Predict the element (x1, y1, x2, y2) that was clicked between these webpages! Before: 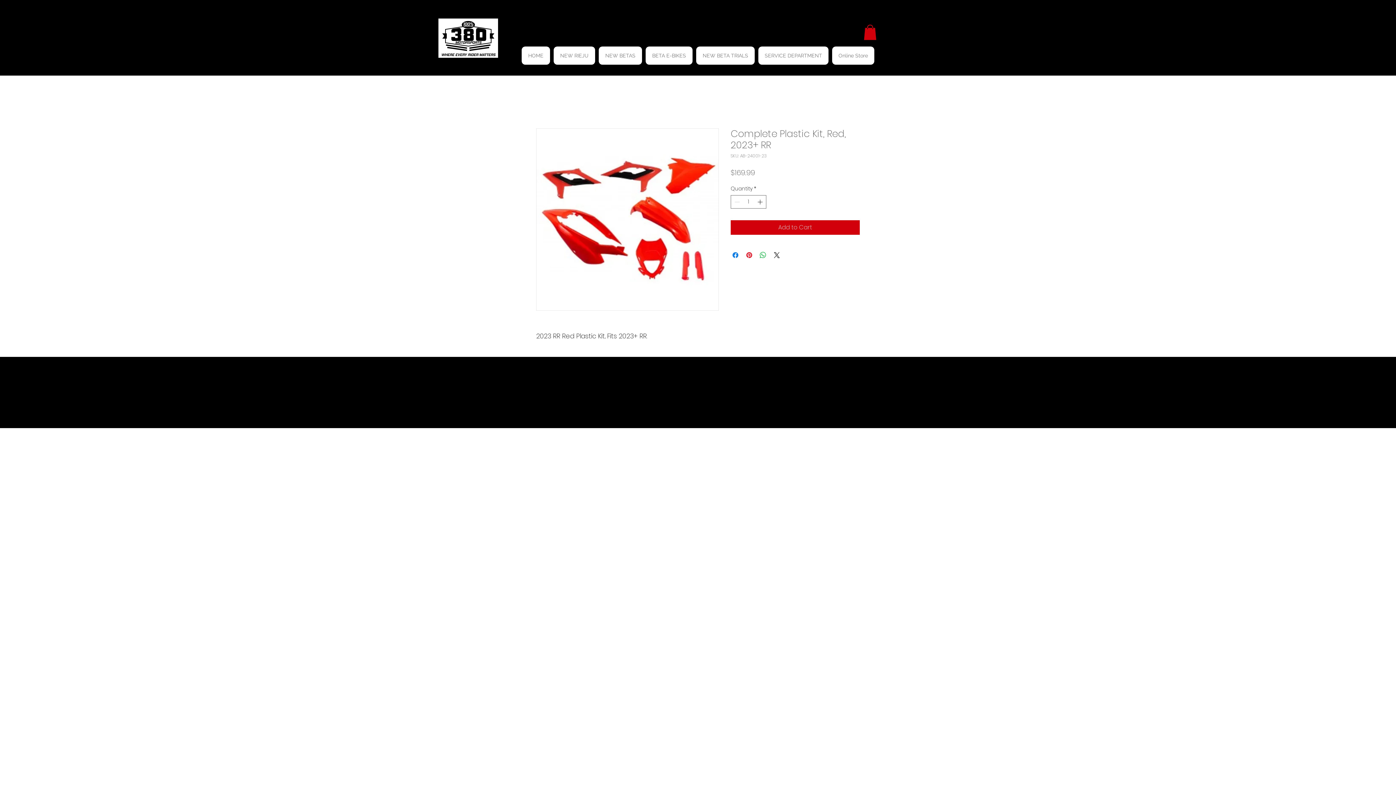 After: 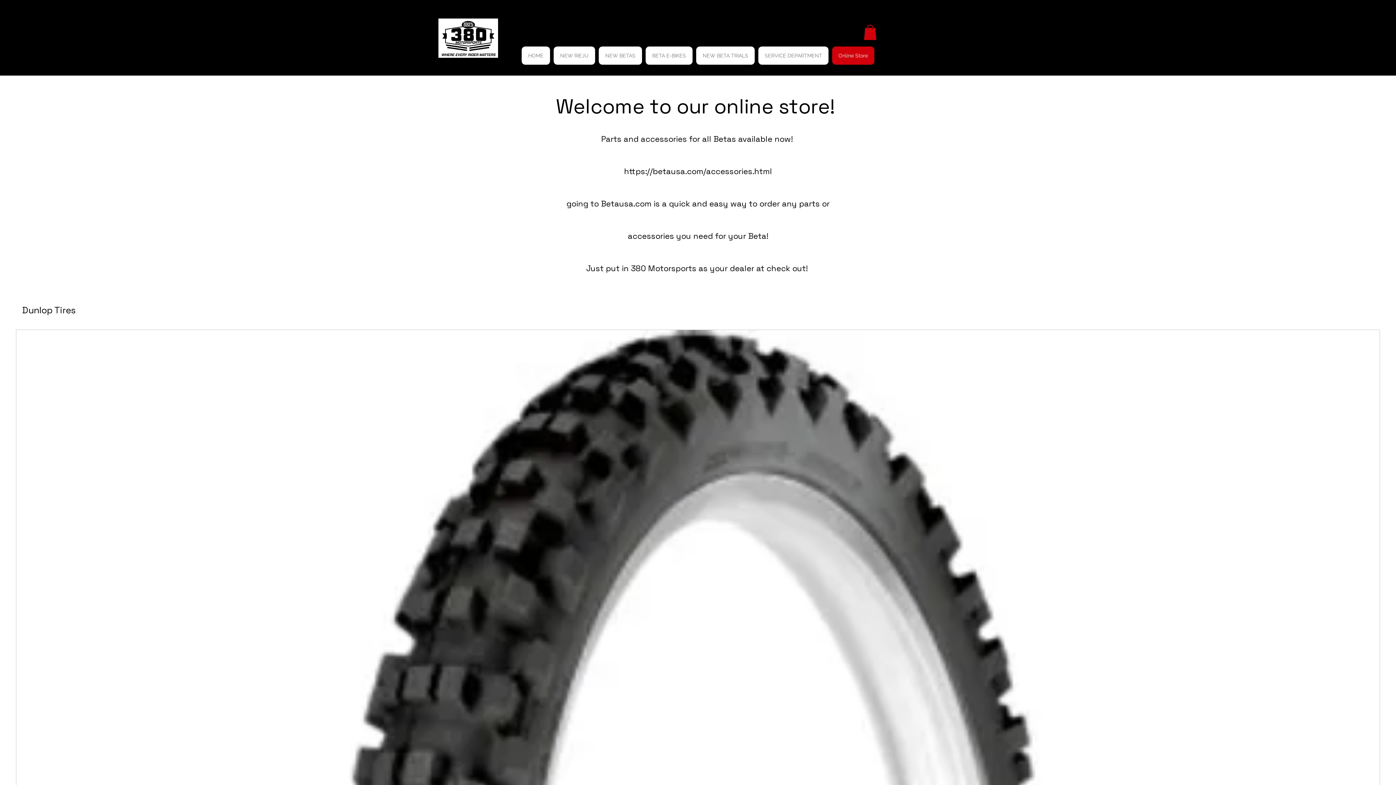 Action: bbox: (832, 46, 874, 64) label: Online Store